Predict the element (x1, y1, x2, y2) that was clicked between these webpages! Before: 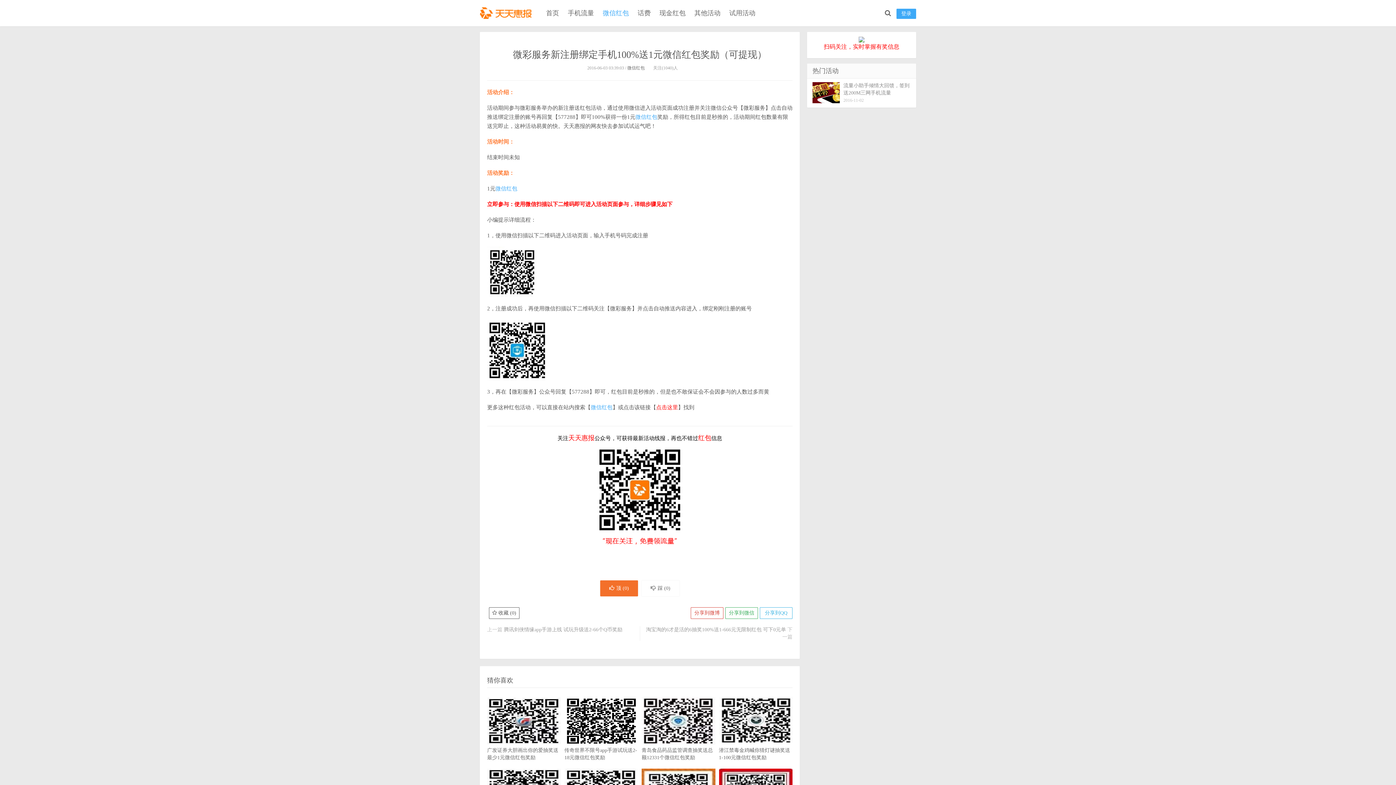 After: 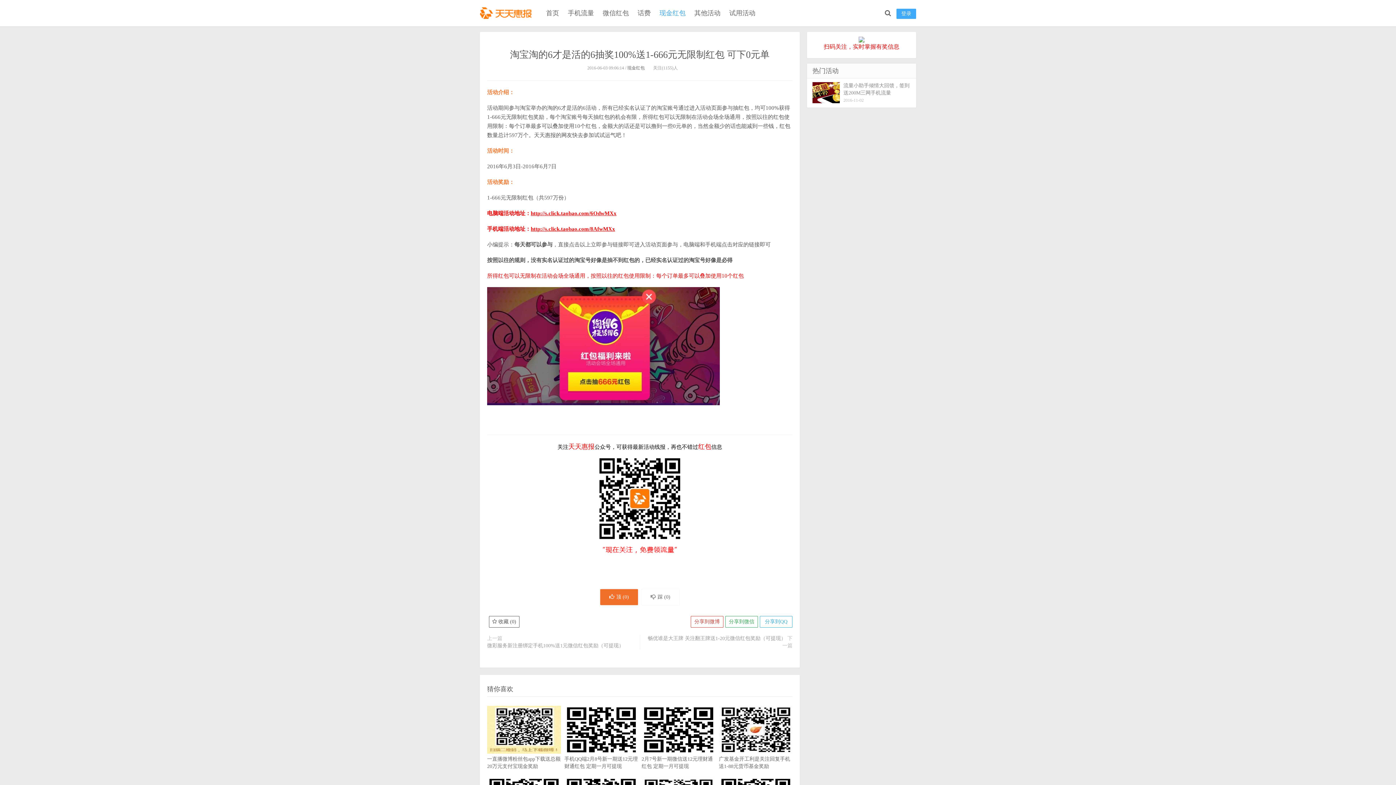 Action: bbox: (646, 626, 786, 633) label: 淘宝淘的6才是活的6抽奖100%送1-666元无限制红包 可下0元单